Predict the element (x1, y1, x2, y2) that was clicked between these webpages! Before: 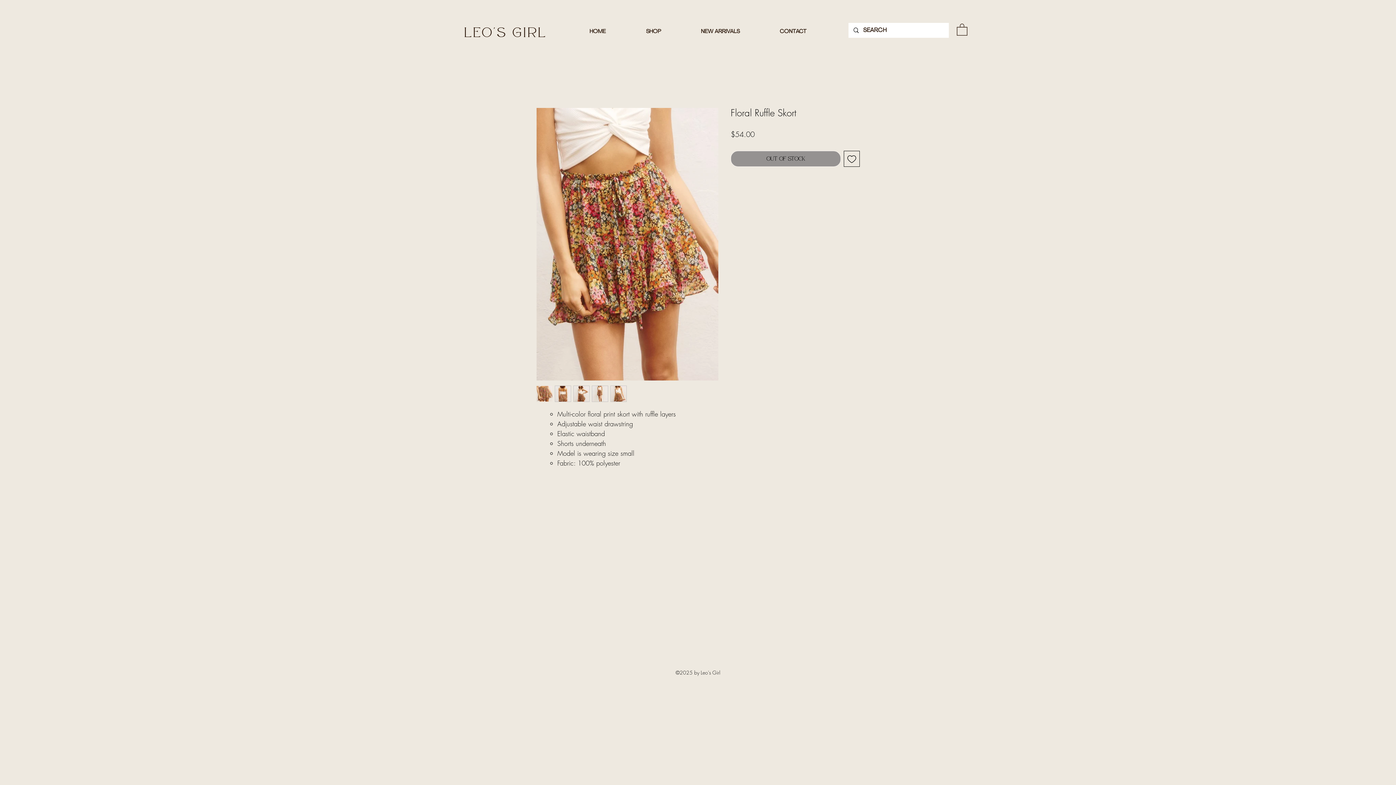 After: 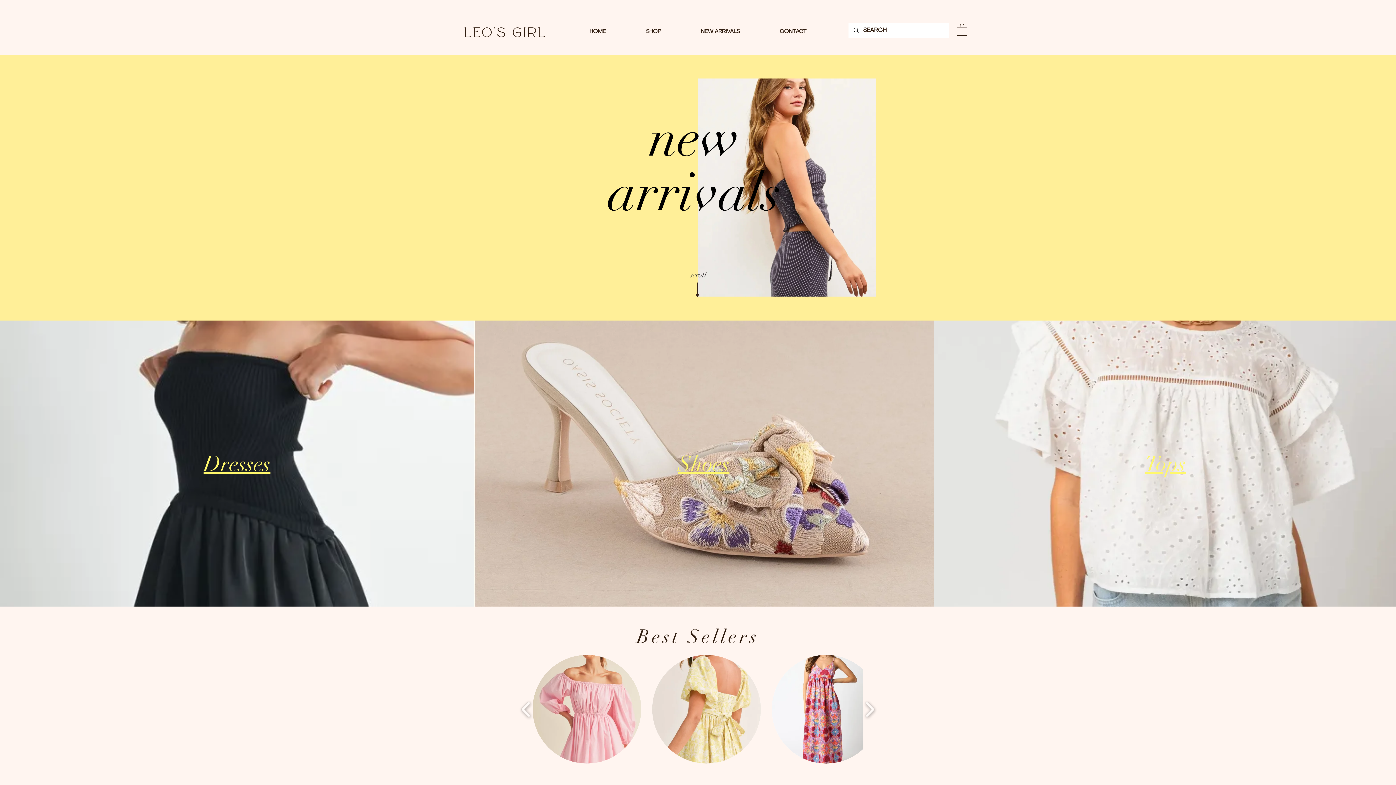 Action: bbox: (569, 22, 626, 41) label: HOME